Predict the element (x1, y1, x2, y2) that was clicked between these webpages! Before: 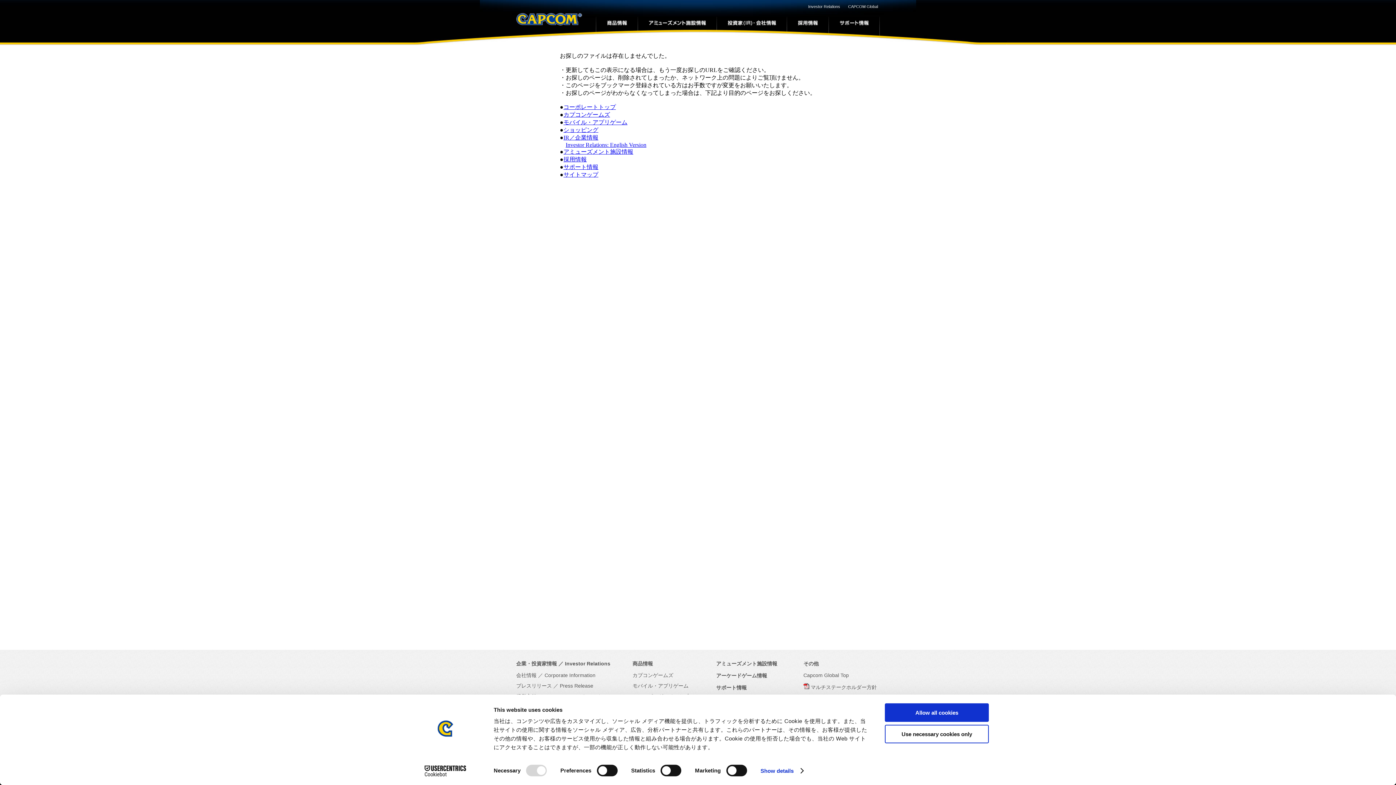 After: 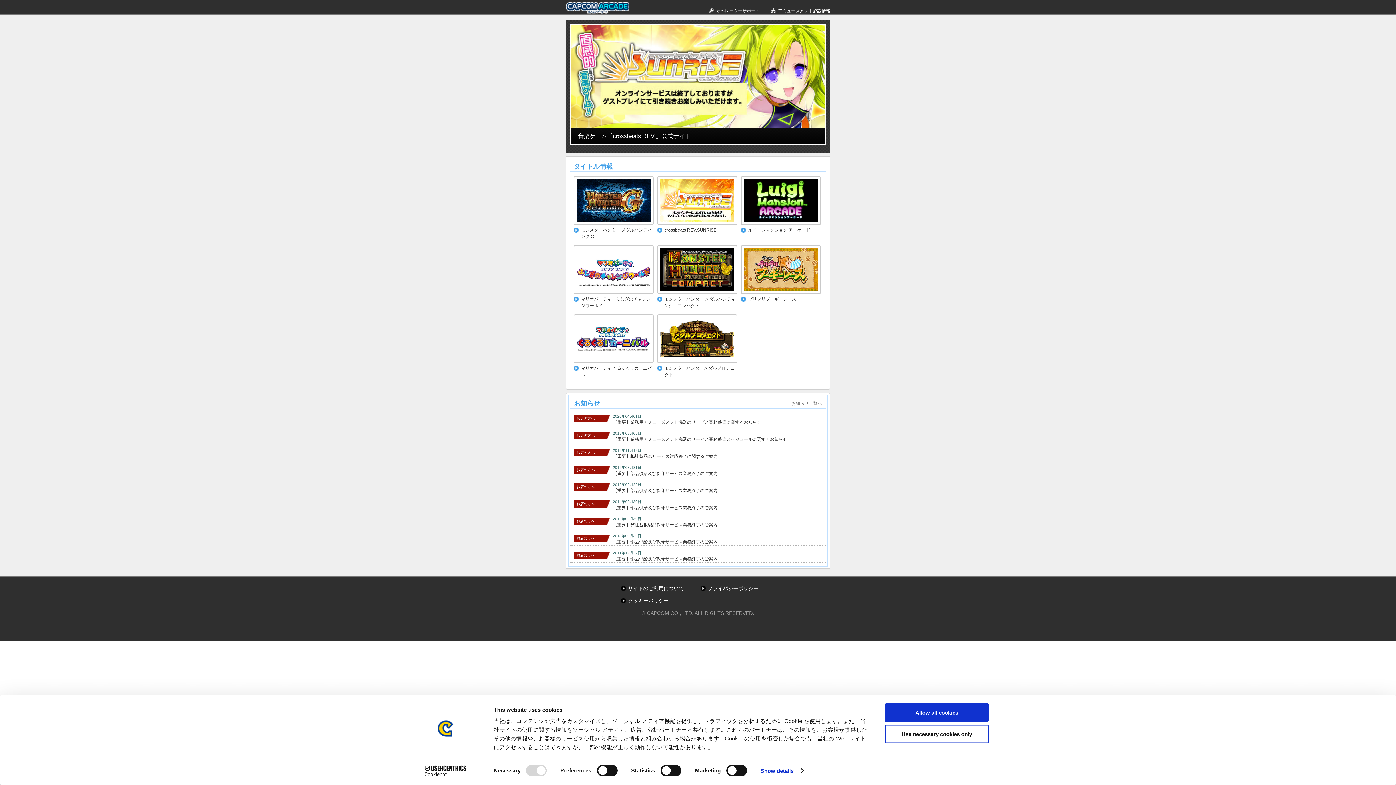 Action: bbox: (716, 673, 767, 678) label: アーケードゲーム情報